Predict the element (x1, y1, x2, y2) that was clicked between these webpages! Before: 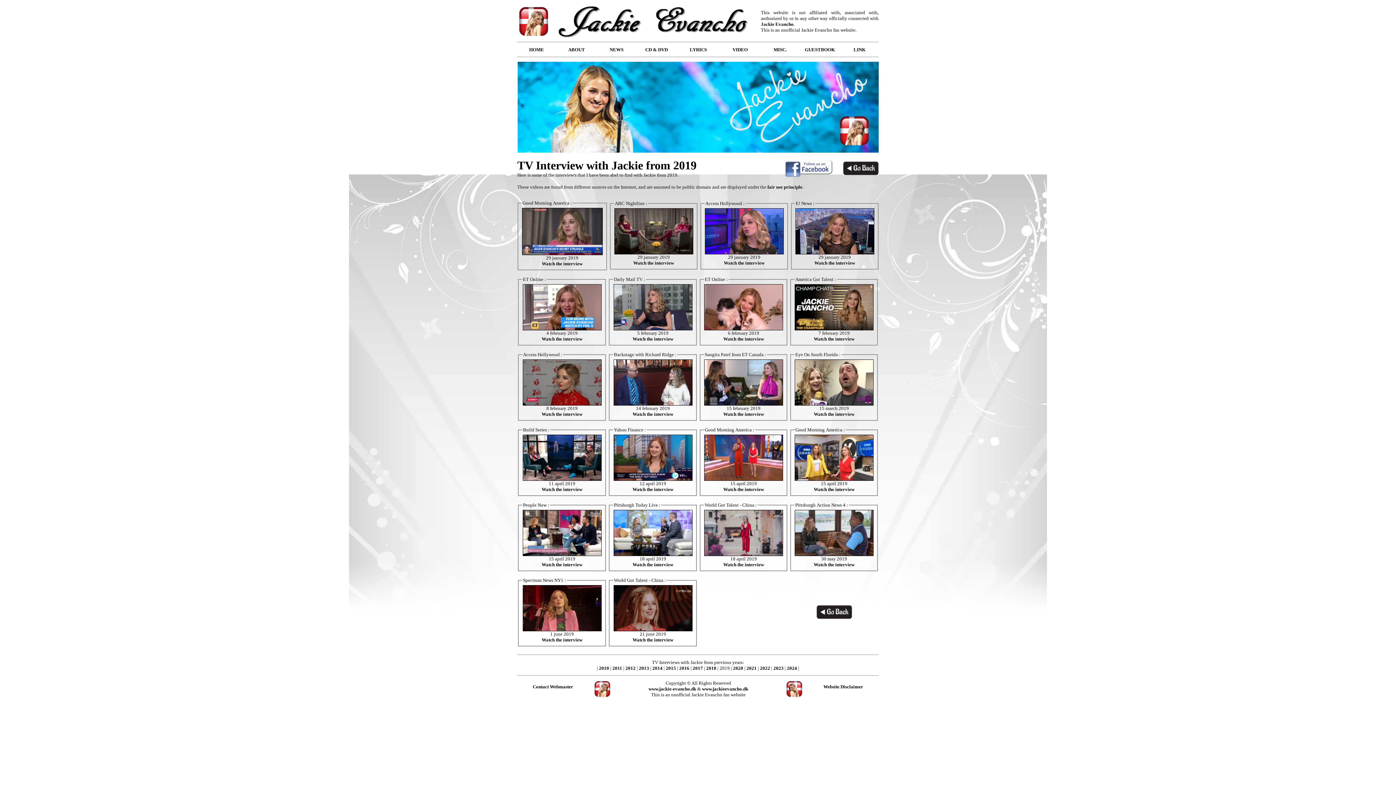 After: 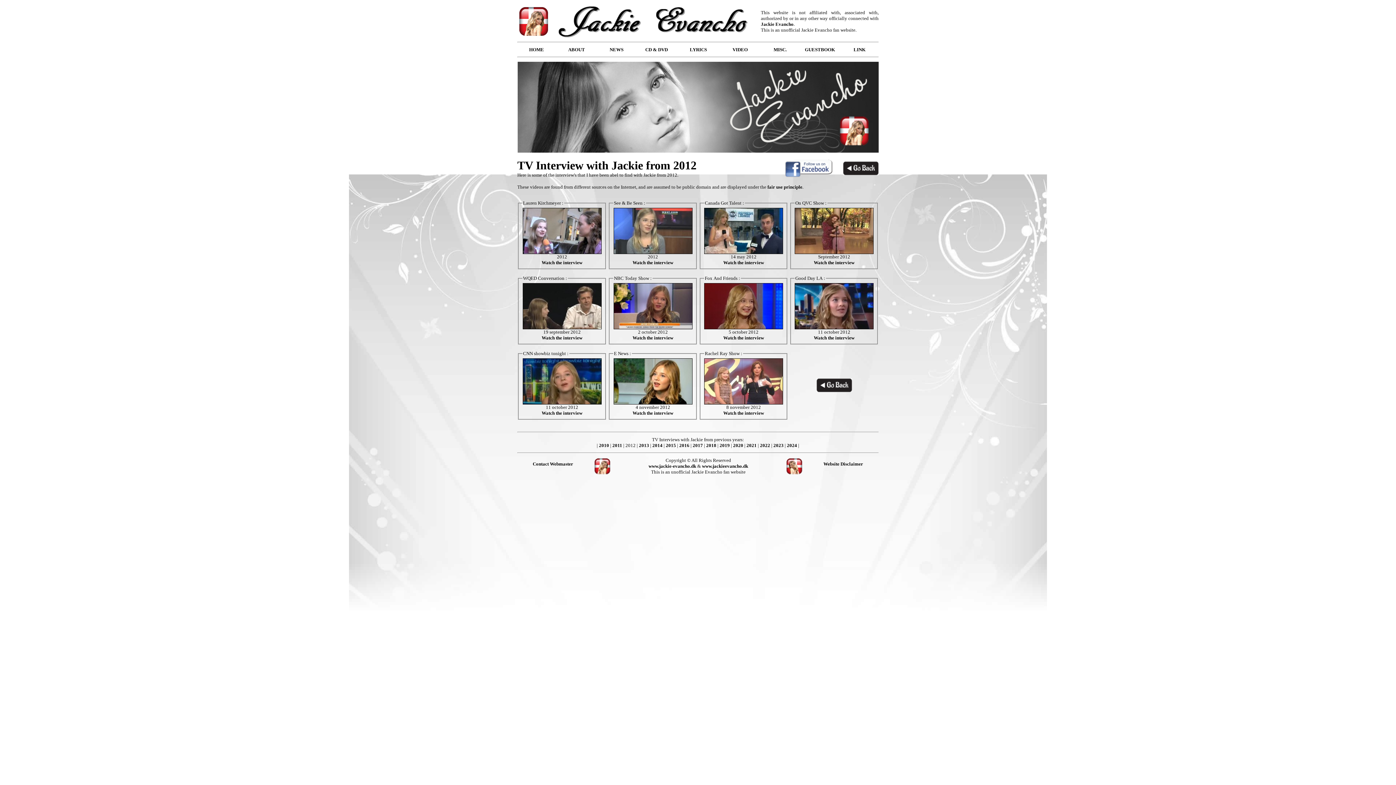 Action: label: 2012 bbox: (625, 665, 635, 671)